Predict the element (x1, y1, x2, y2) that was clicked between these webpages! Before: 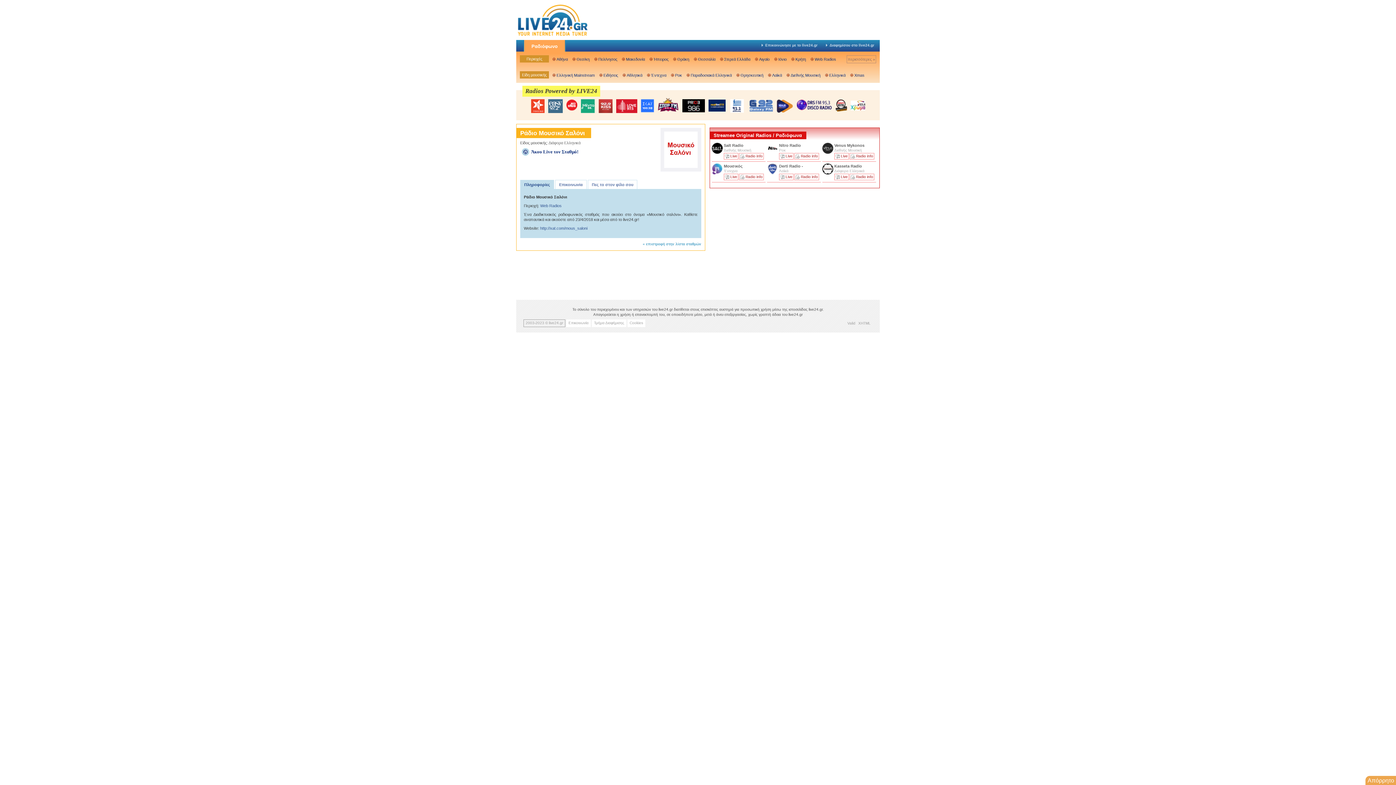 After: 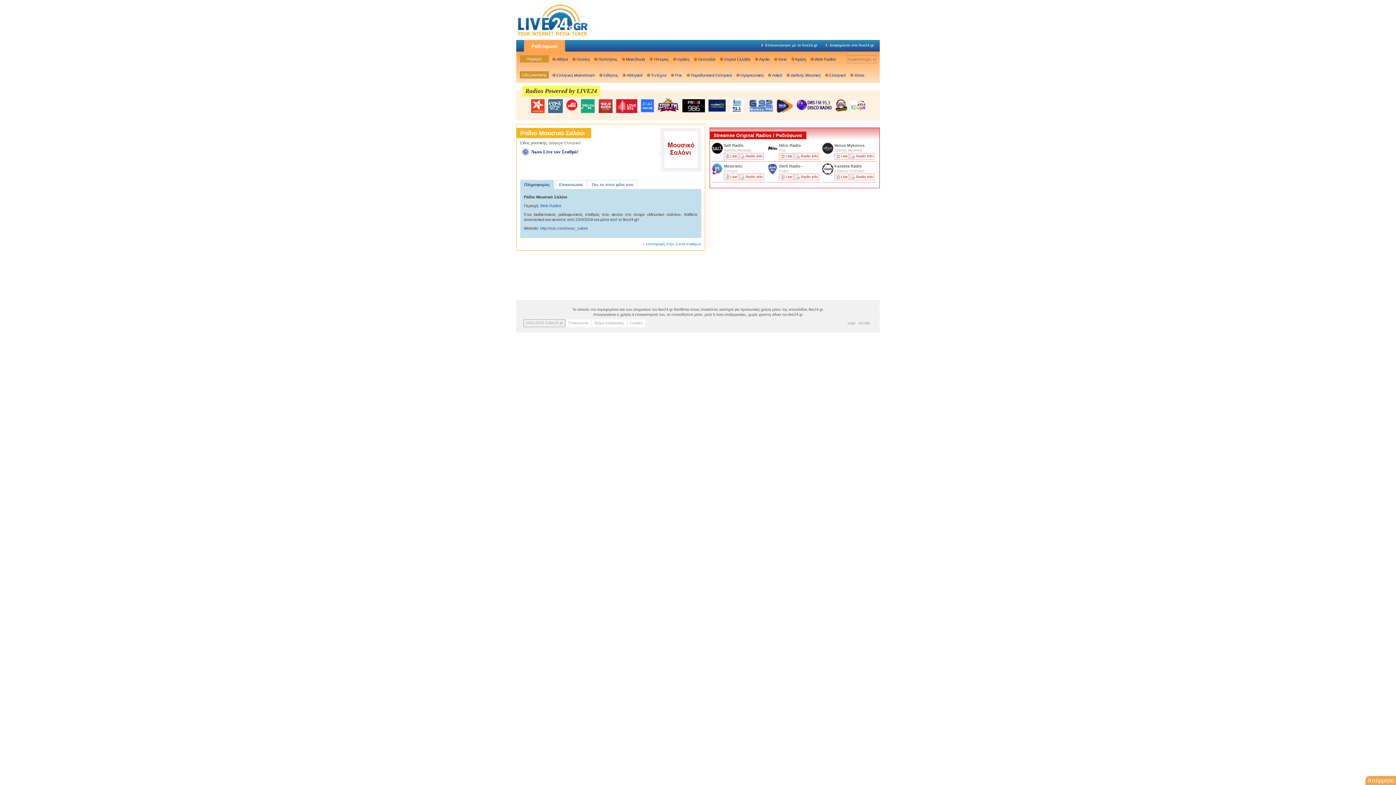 Action: bbox: (548, 99, 562, 113) label:  